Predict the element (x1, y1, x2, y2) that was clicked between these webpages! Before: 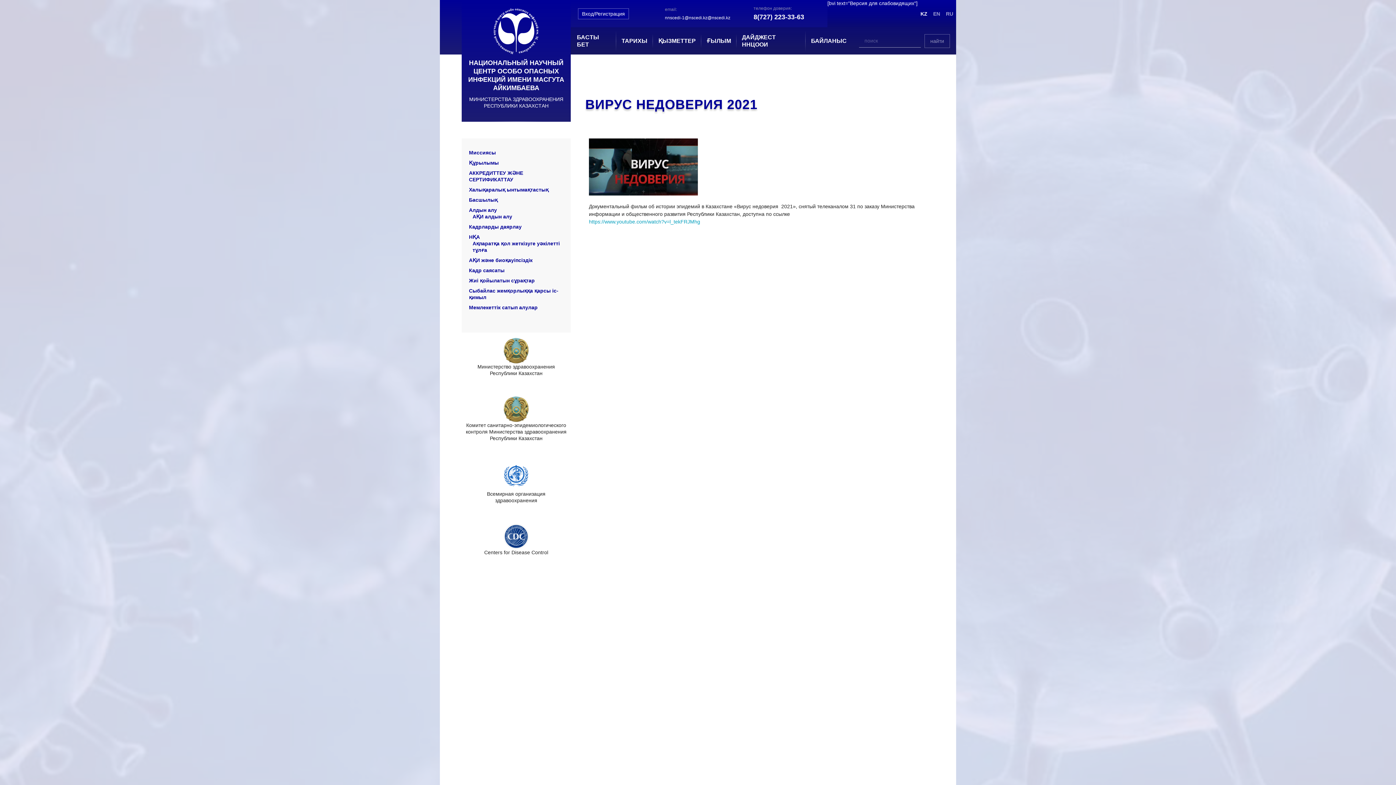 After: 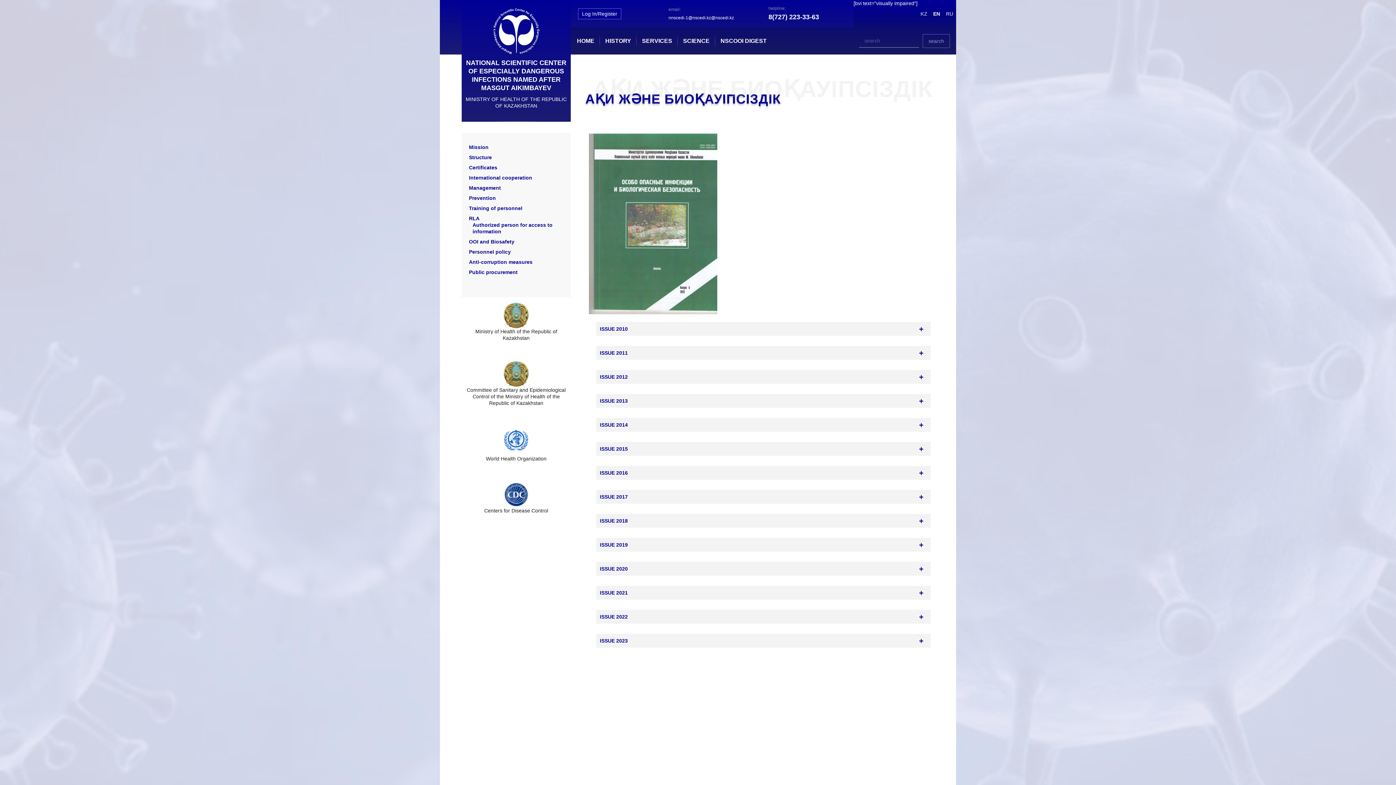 Action: bbox: (469, 257, 532, 263) label: АҚИ және биоқауіпсіздік